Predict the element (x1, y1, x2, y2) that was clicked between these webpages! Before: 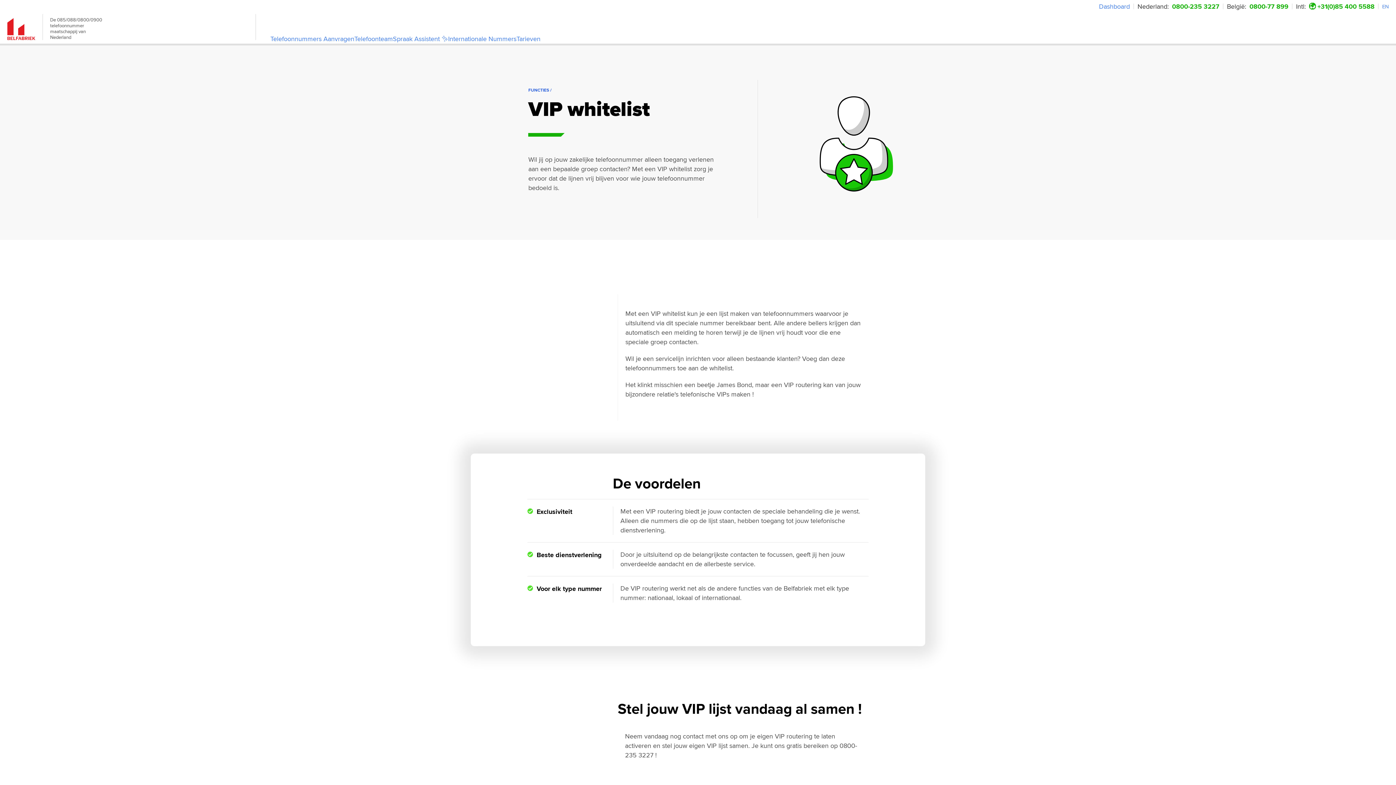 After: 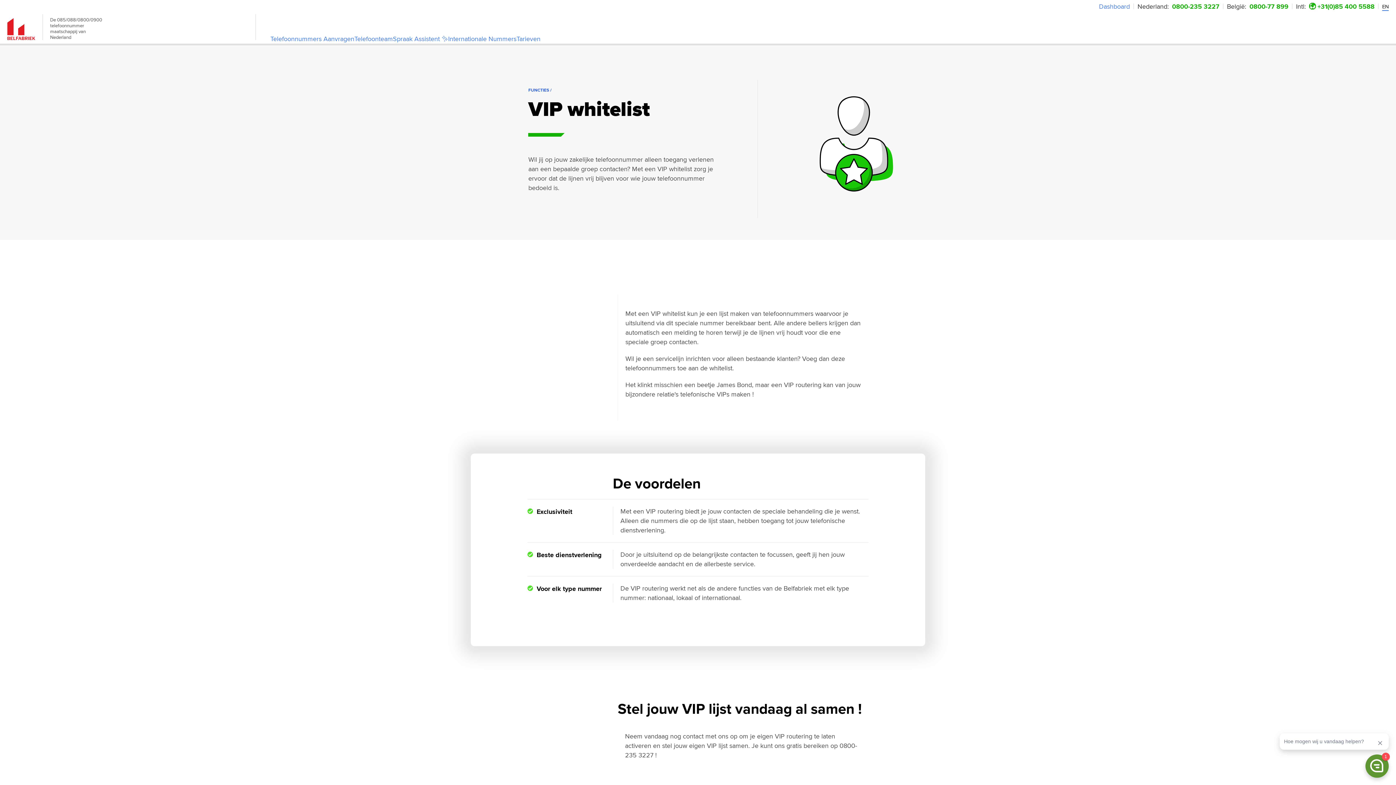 Action: label: EN bbox: (1382, 2, 1389, 10)